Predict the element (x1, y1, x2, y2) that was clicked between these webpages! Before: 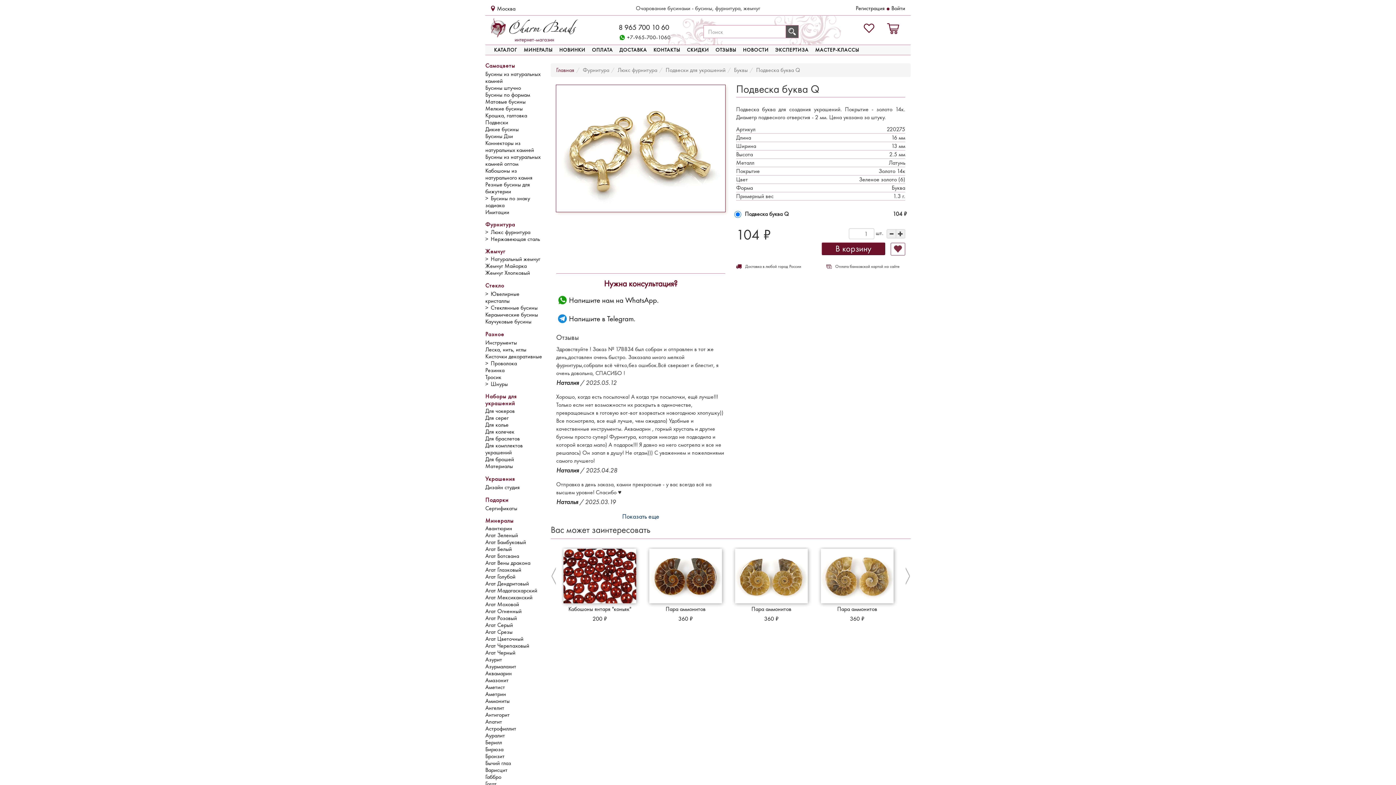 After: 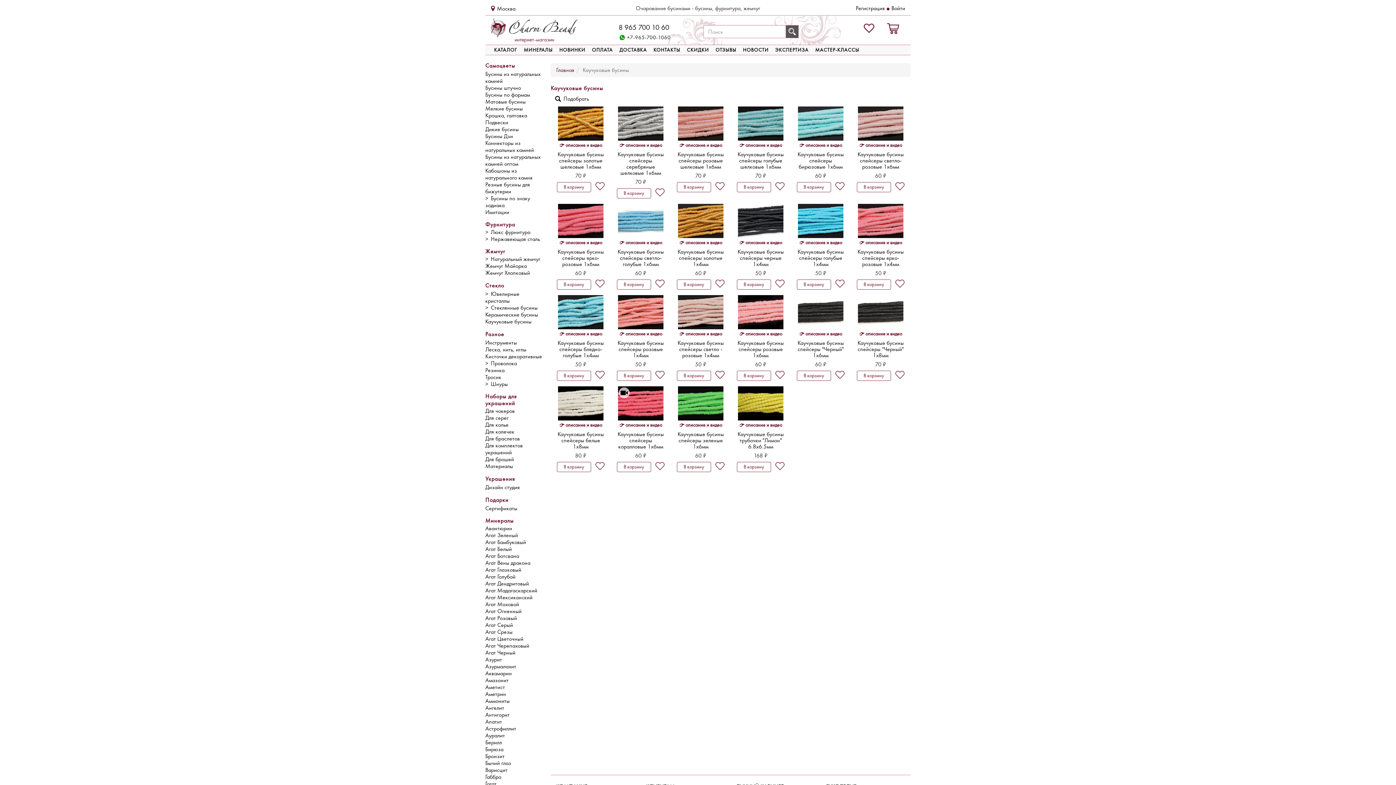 Action: label: Каучуковые бусины bbox: (485, 318, 543, 325)